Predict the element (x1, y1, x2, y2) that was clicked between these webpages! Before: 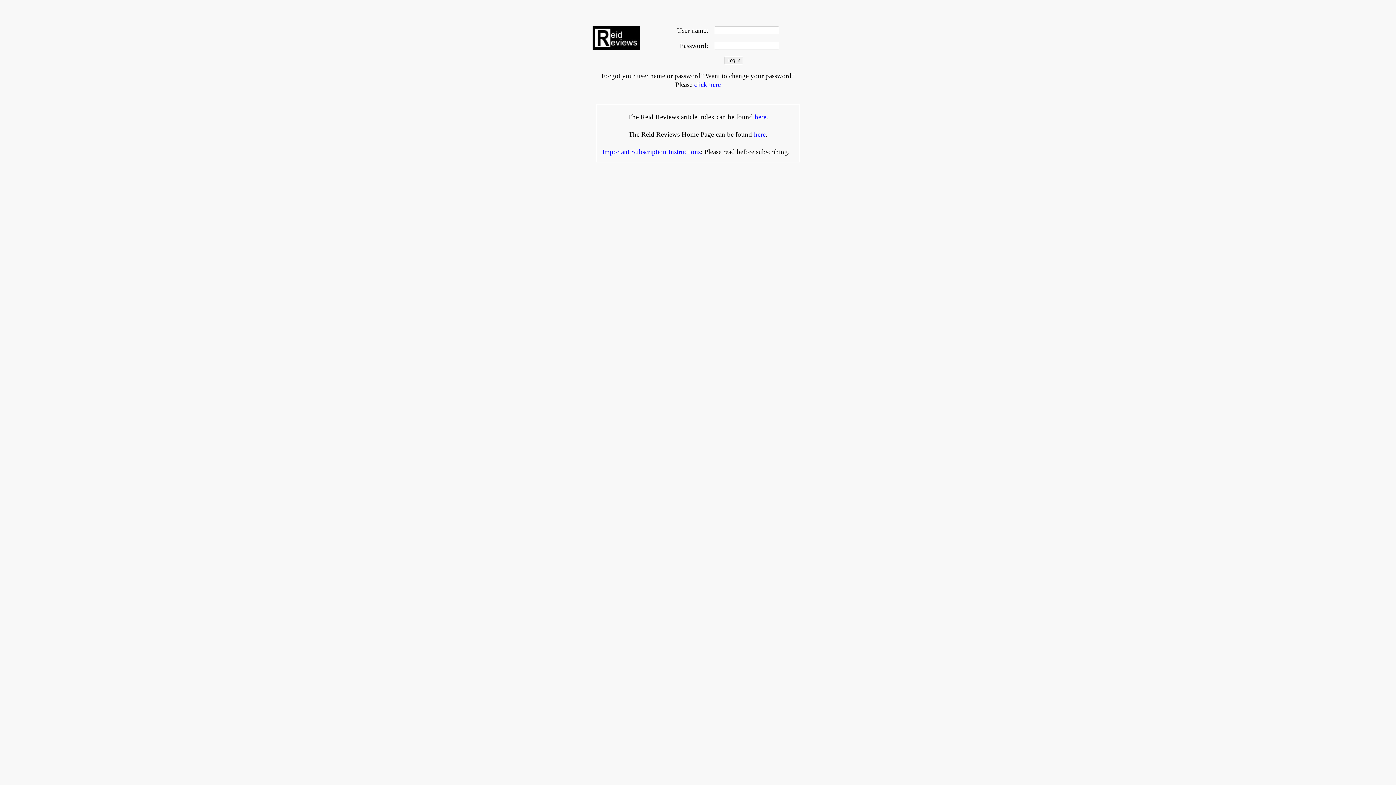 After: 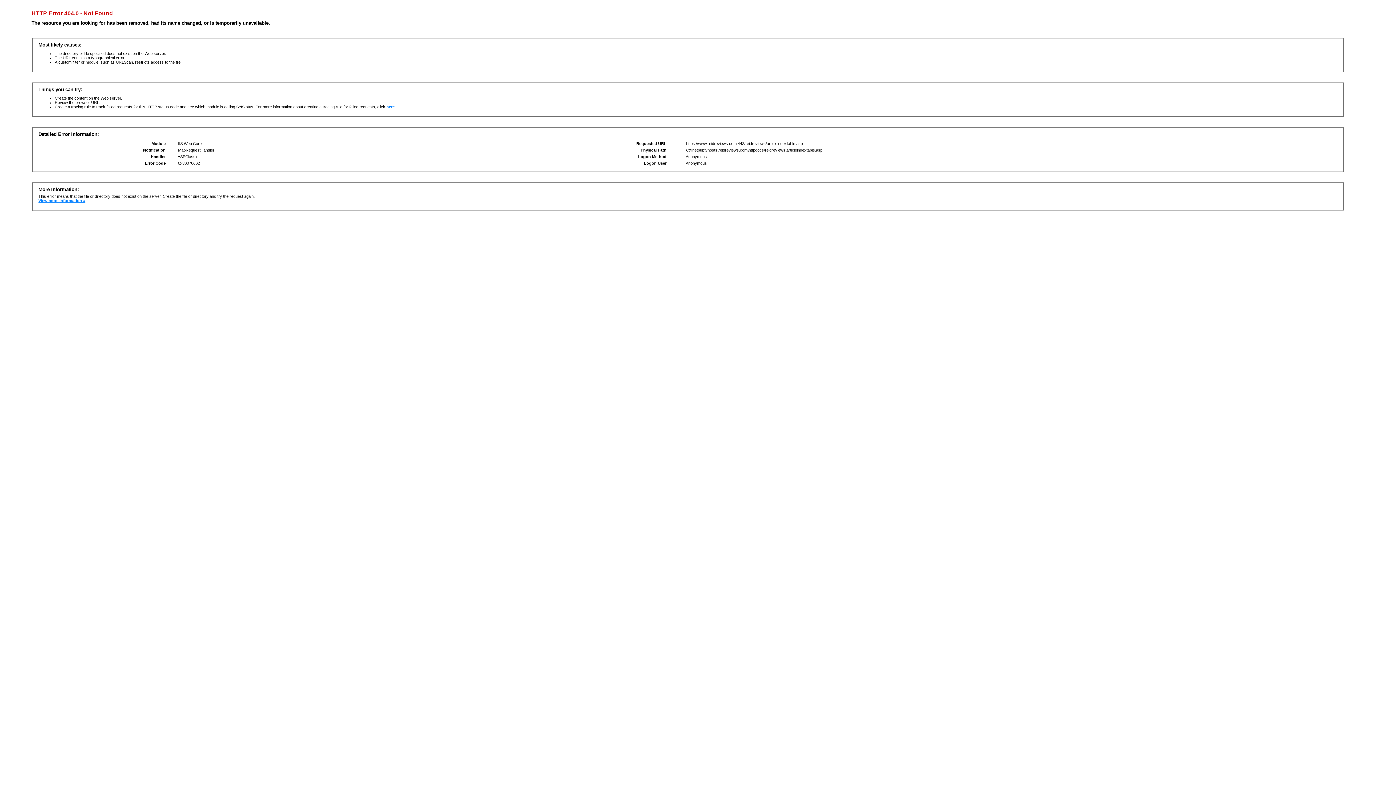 Action: bbox: (754, 113, 766, 120) label: here